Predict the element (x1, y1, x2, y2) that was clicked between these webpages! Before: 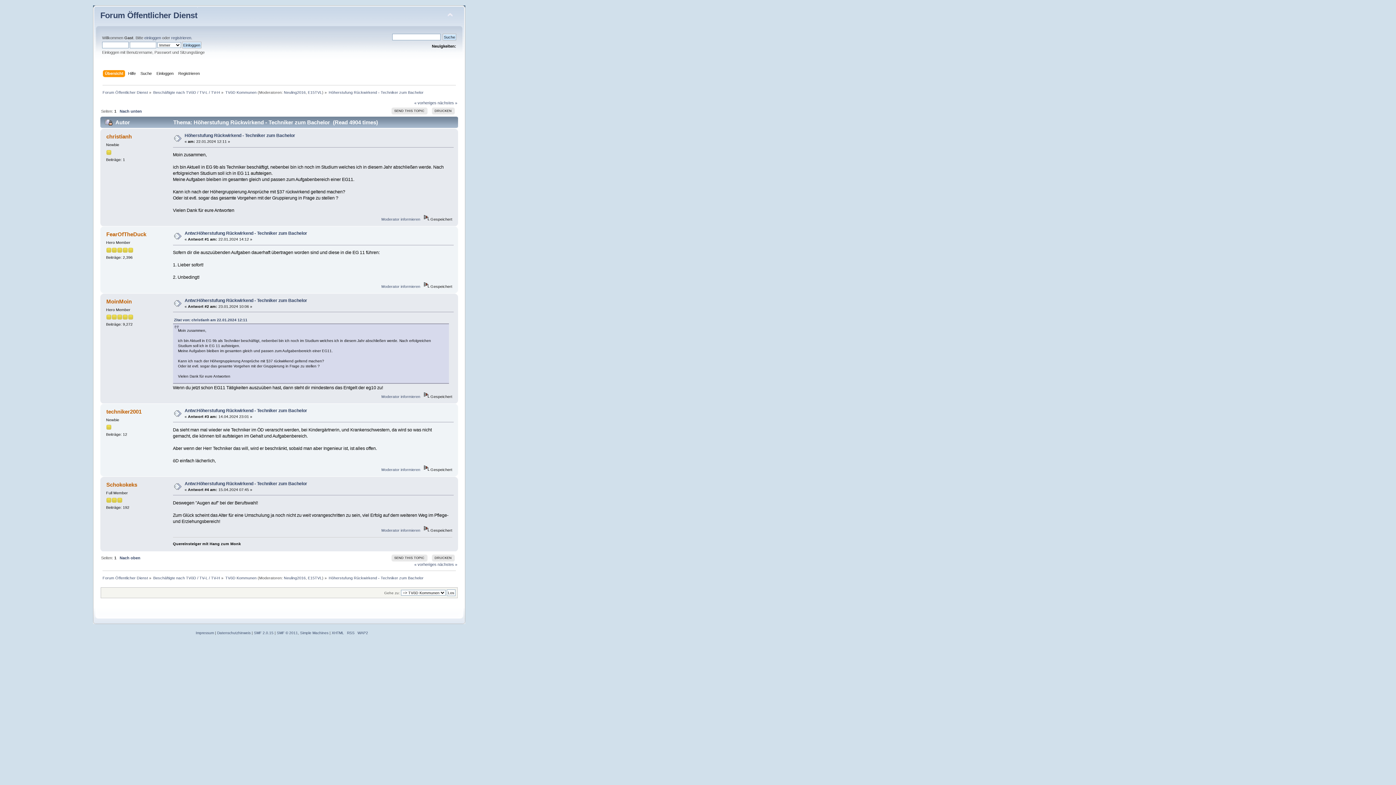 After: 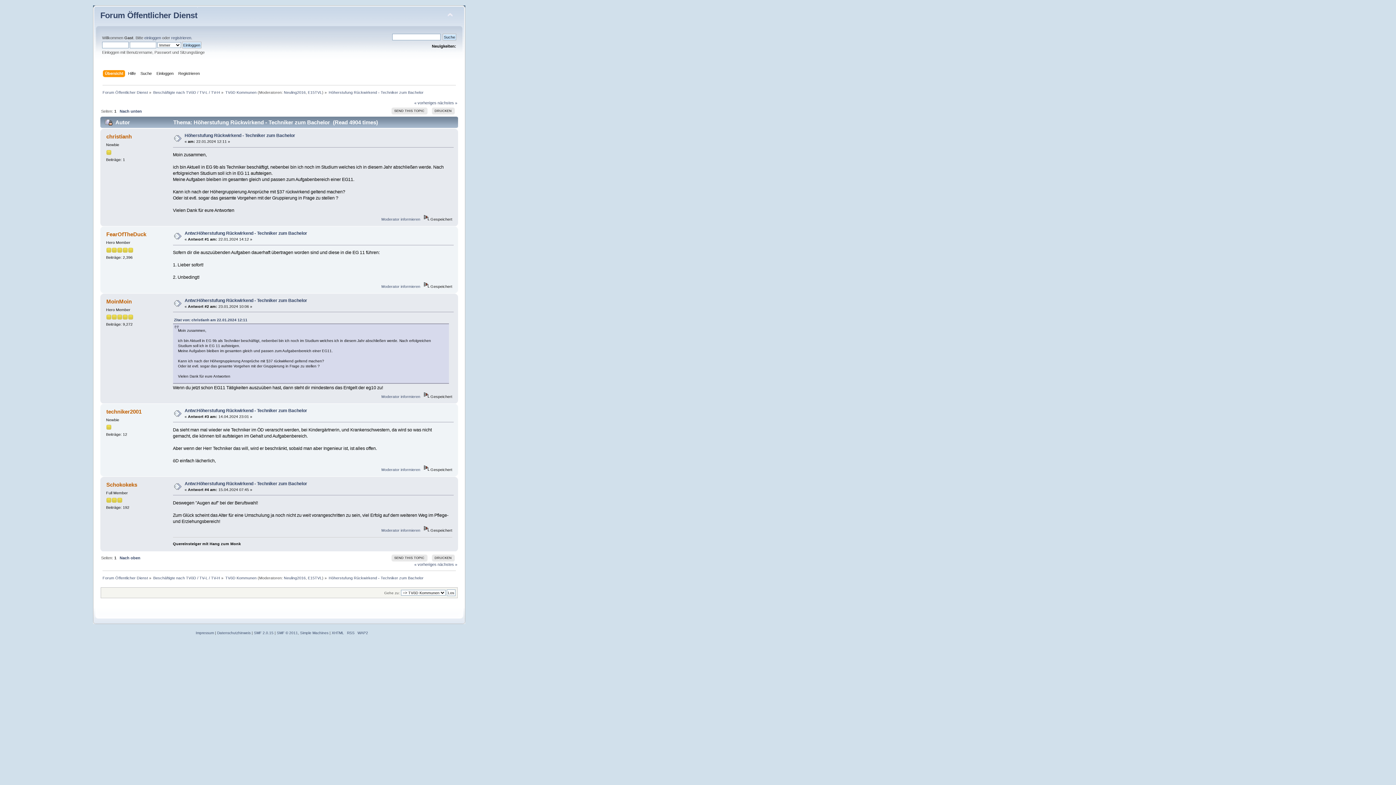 Action: bbox: (184, 481, 307, 486) label: Antw:Höherstufung Rückwirkend - Techniker zum Bachelor